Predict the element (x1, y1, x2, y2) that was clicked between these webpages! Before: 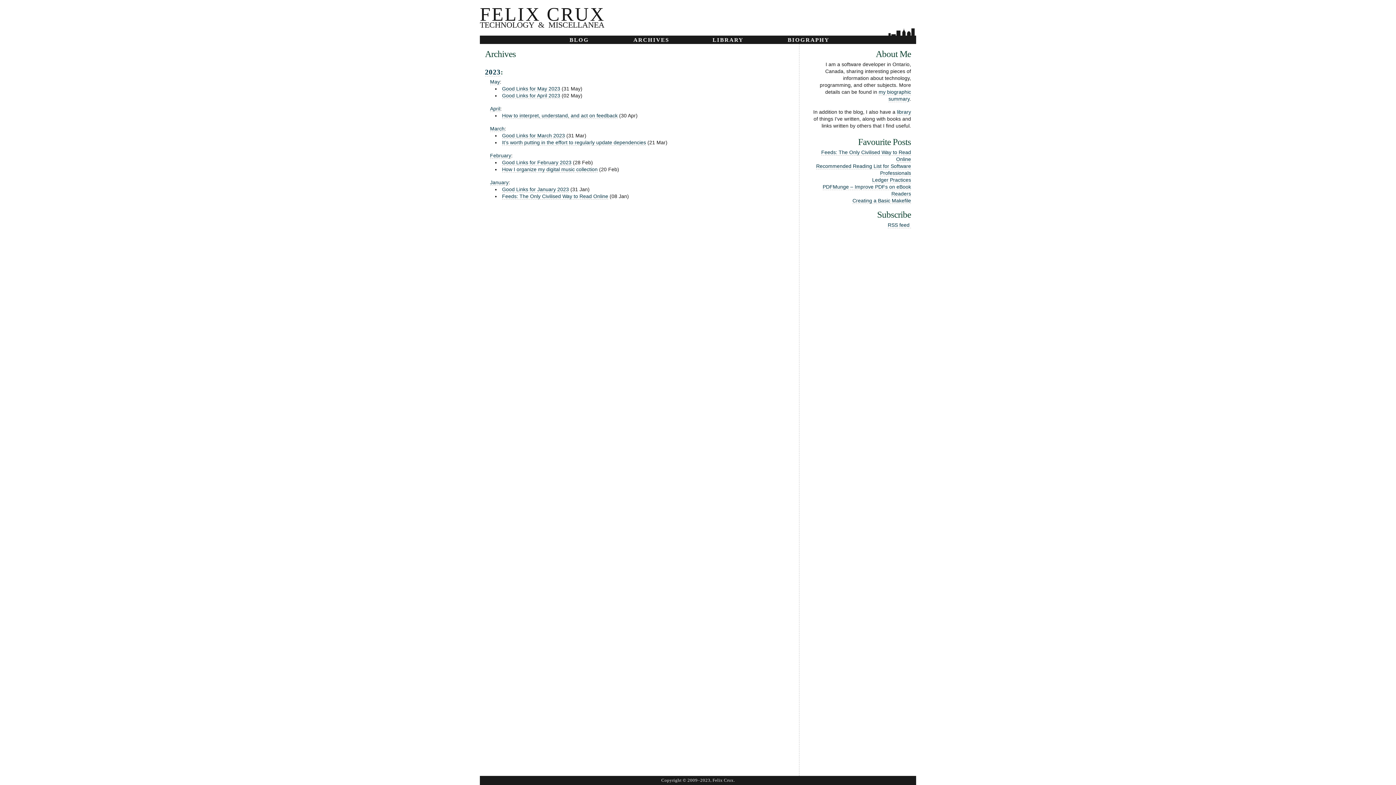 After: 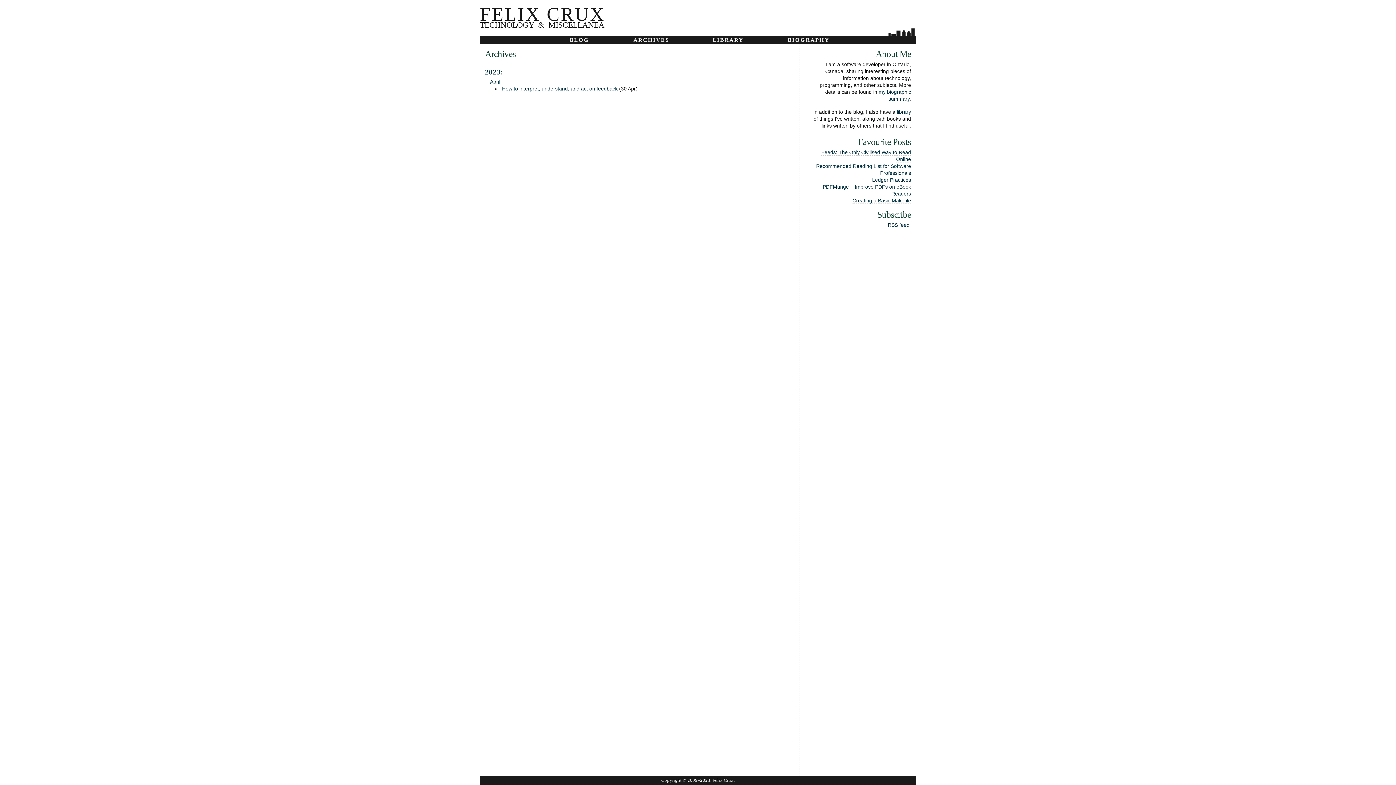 Action: label: April bbox: (490, 105, 500, 112)